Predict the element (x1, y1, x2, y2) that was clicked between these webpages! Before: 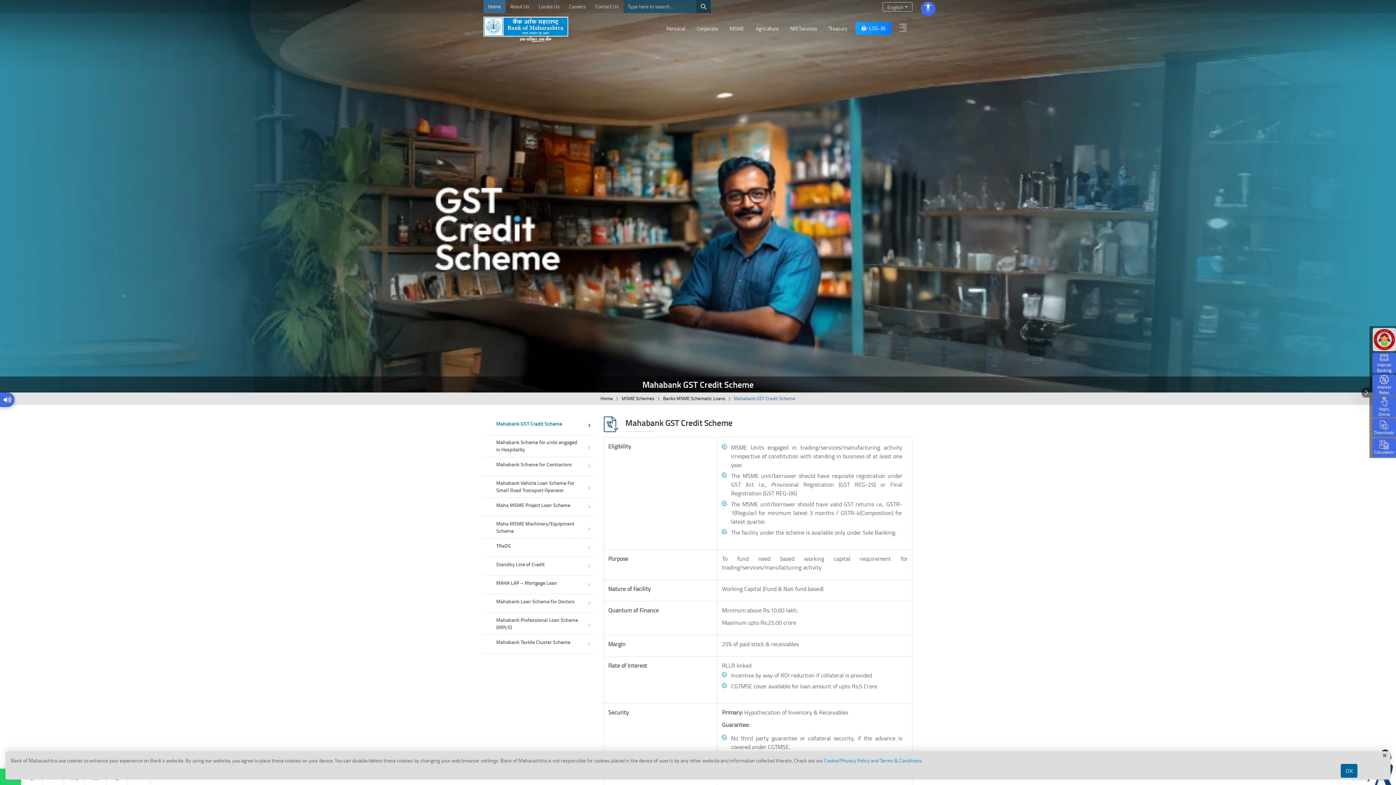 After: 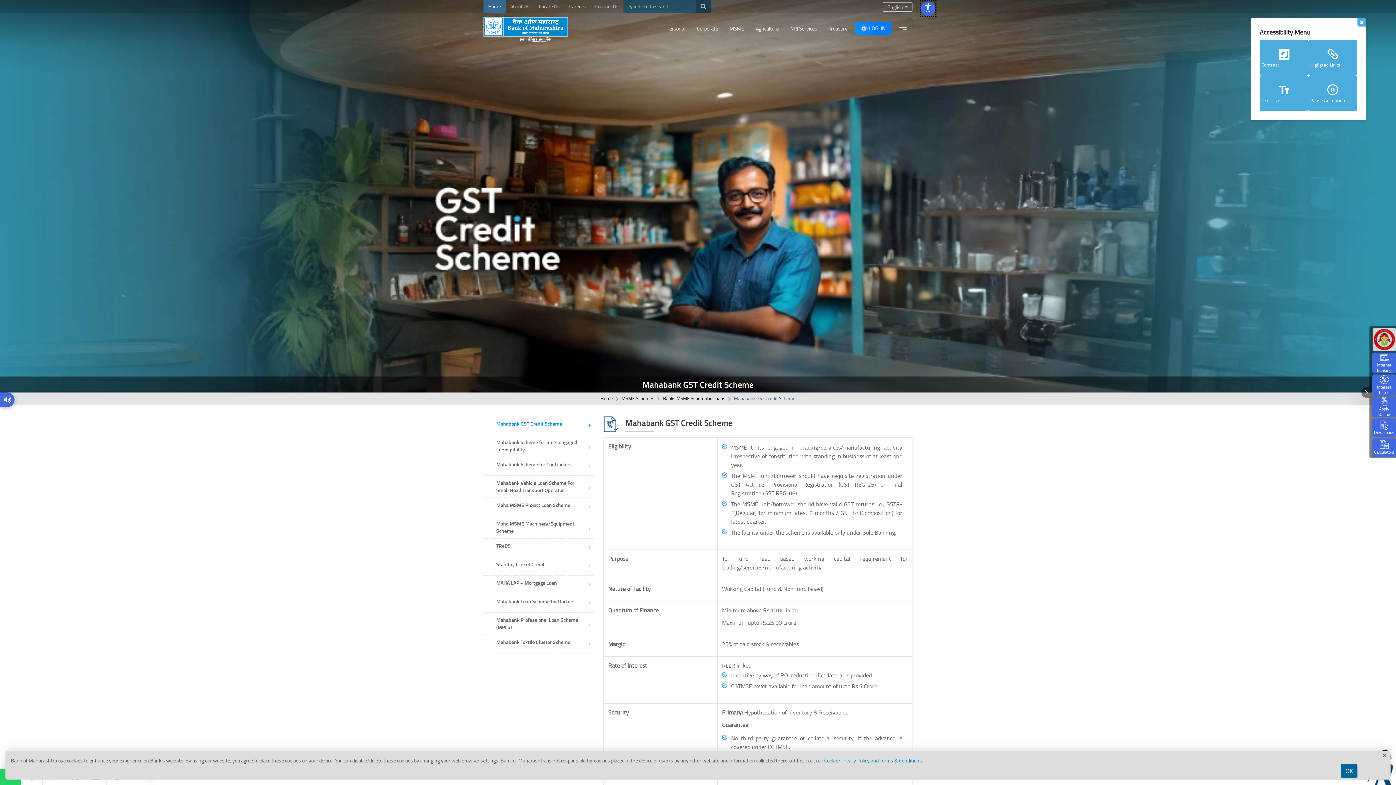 Action: bbox: (921, 1, 935, 16)